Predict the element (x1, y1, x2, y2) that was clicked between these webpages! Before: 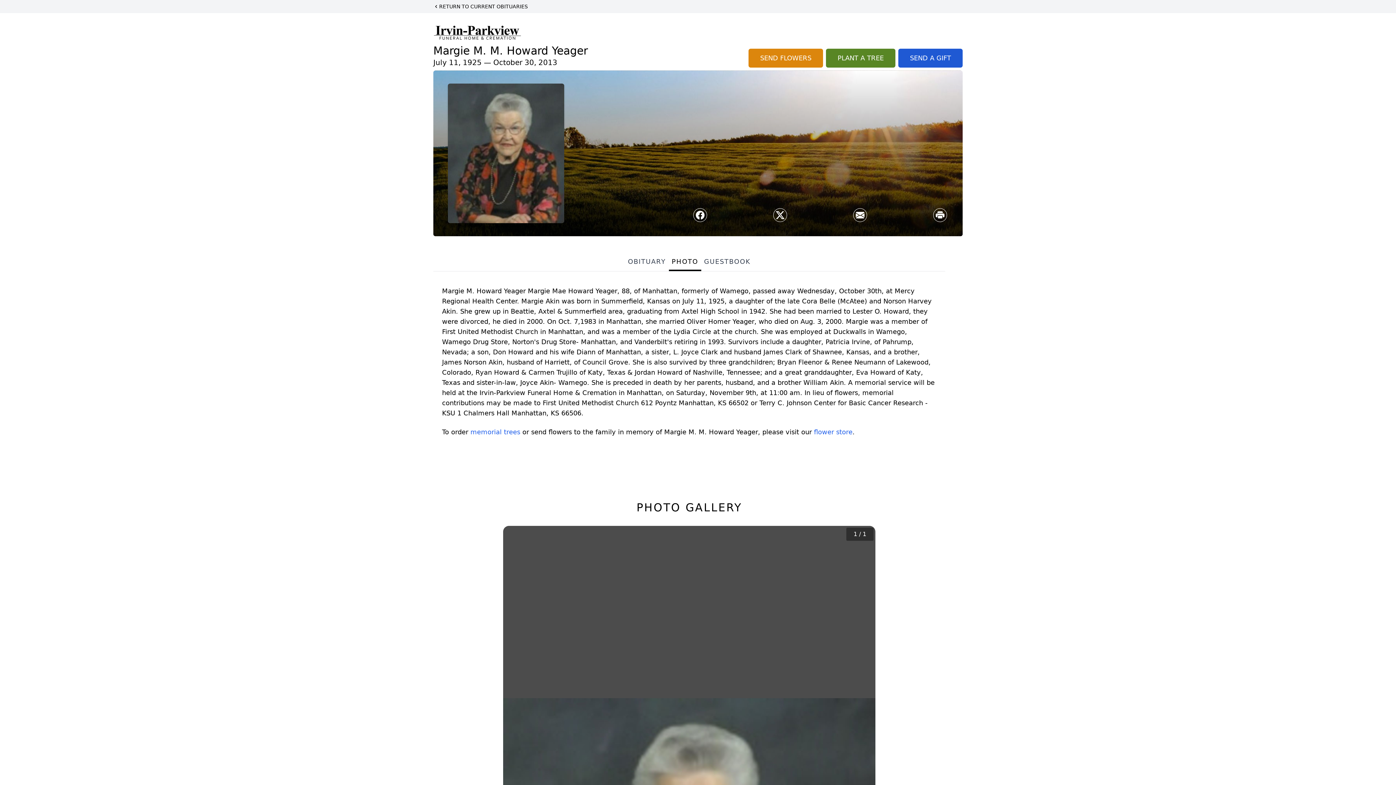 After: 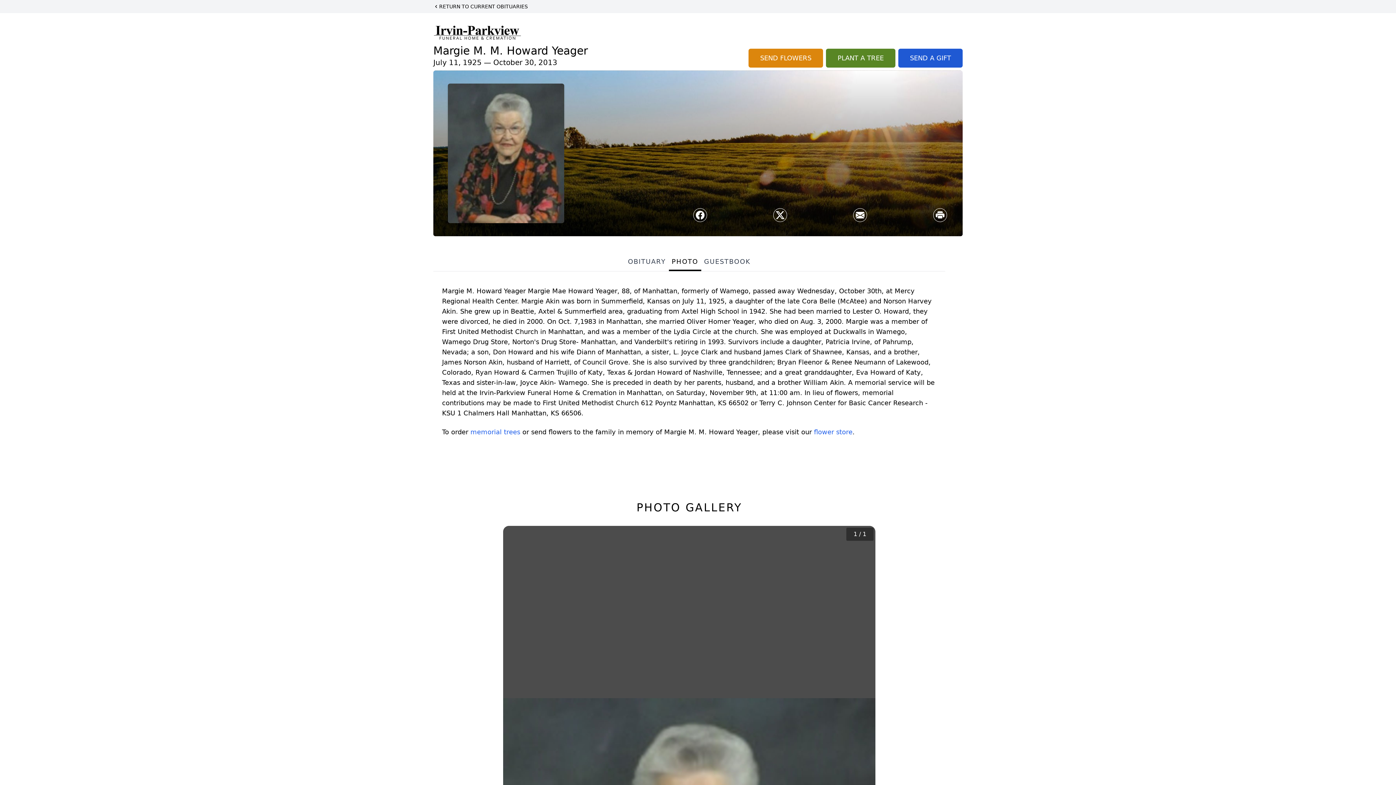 Action: bbox: (625, 256, 668, 271) label: OBITUARY